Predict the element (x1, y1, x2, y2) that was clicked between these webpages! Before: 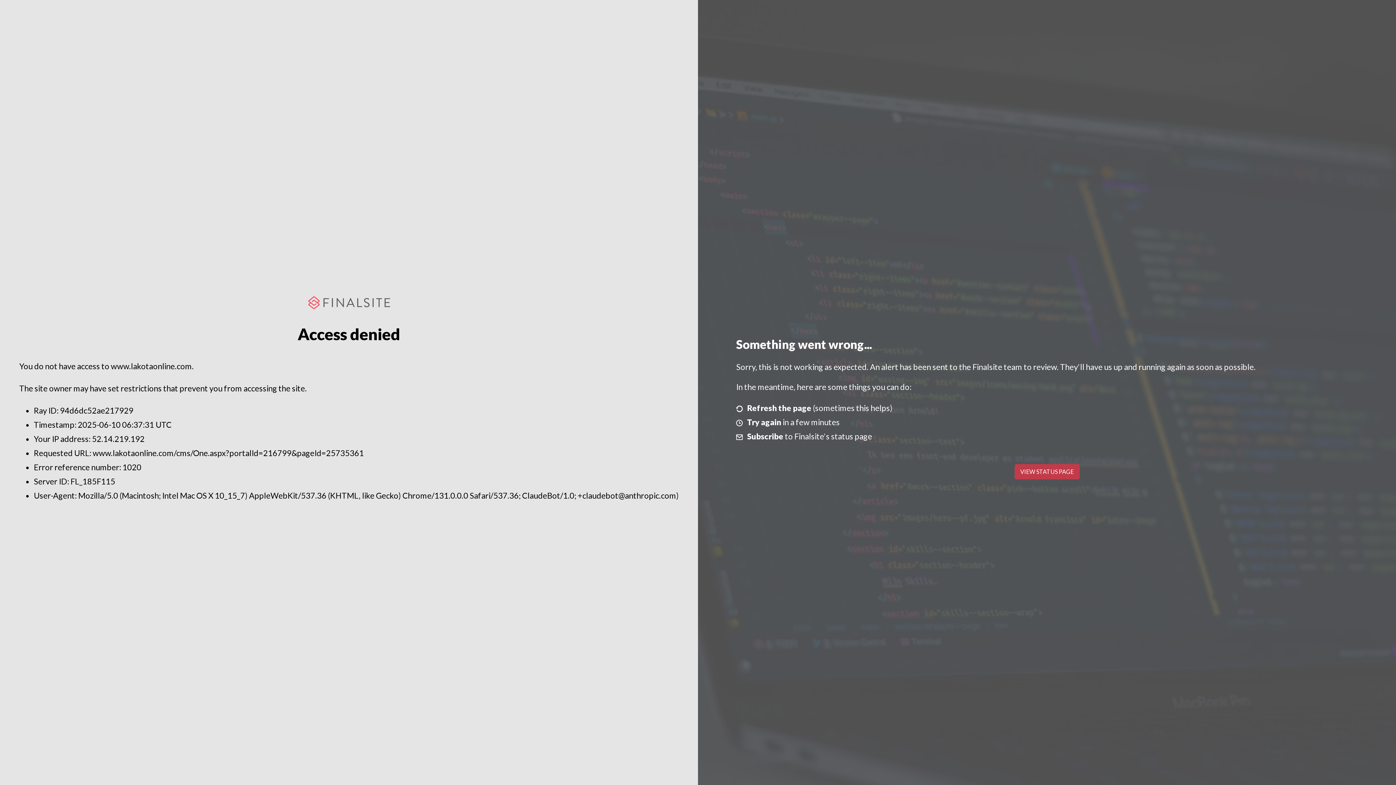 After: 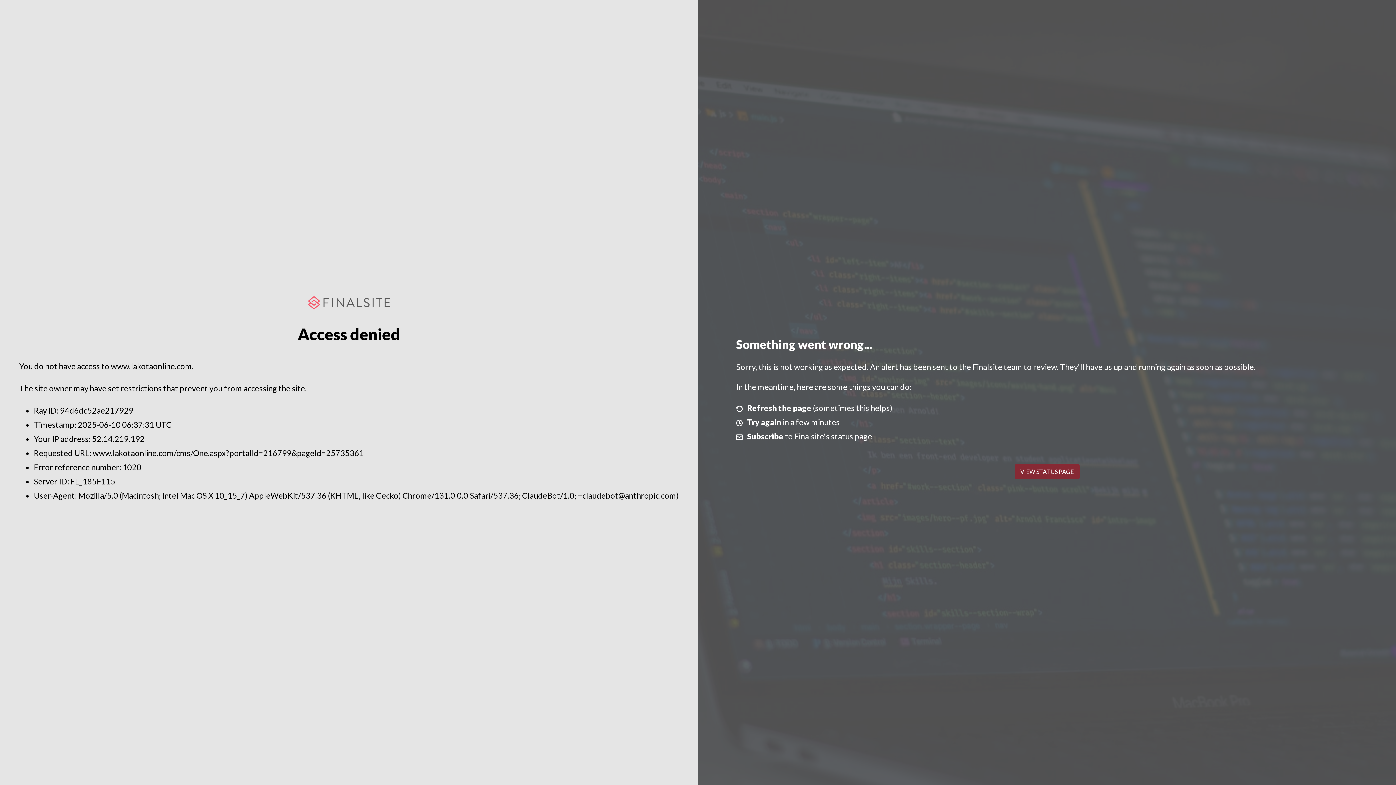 Action: label: VIEW STATUS PAGE bbox: (1014, 464, 1079, 479)